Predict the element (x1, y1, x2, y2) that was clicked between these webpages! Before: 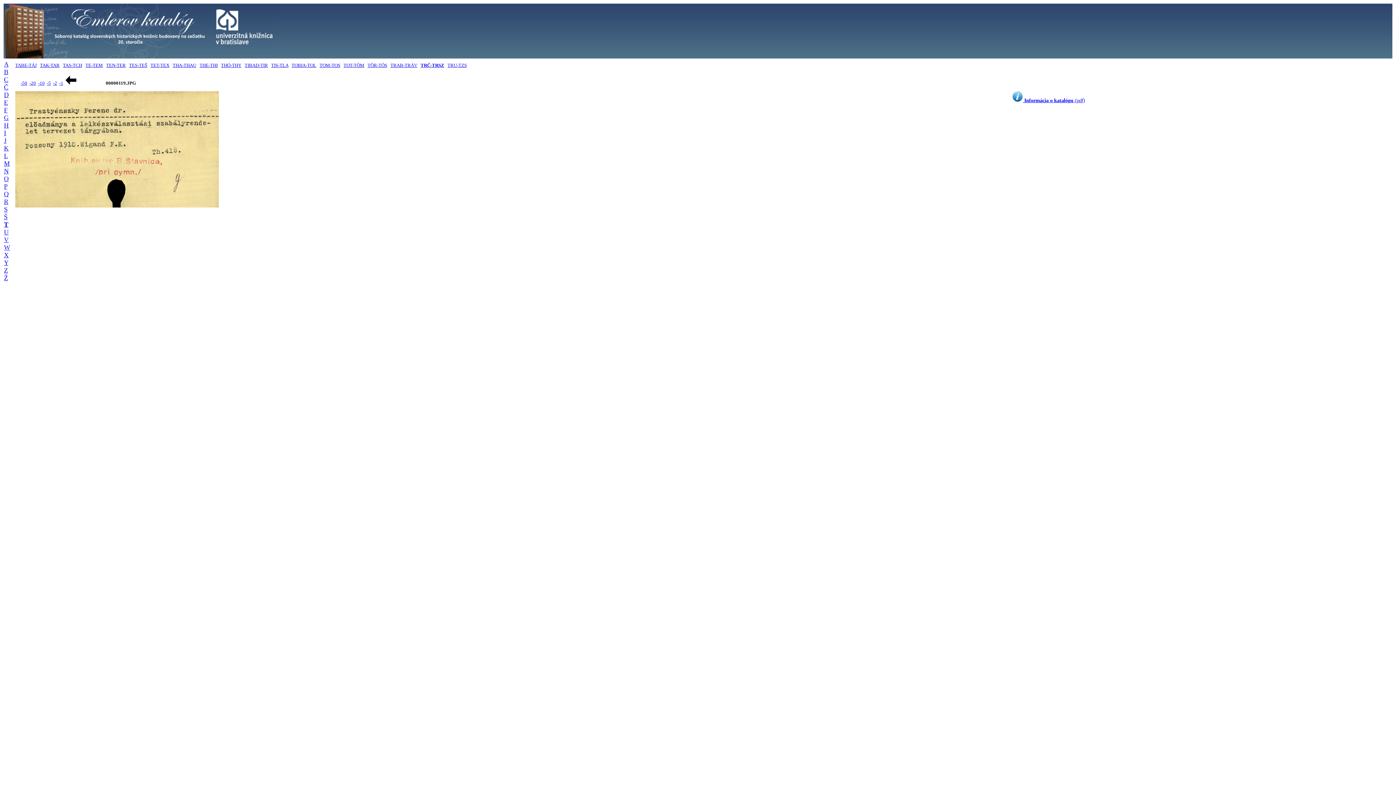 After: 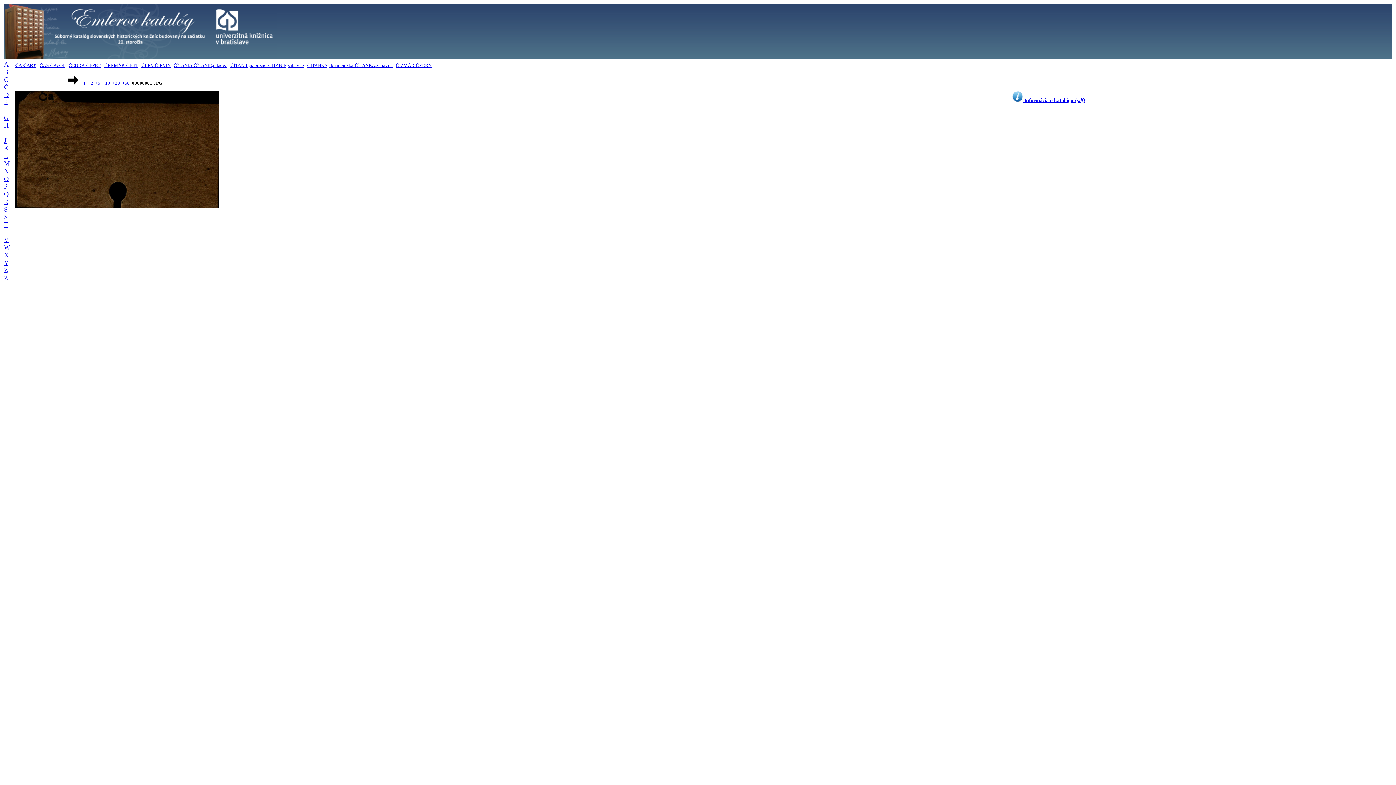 Action: bbox: (4, 83, 8, 90) label: Č